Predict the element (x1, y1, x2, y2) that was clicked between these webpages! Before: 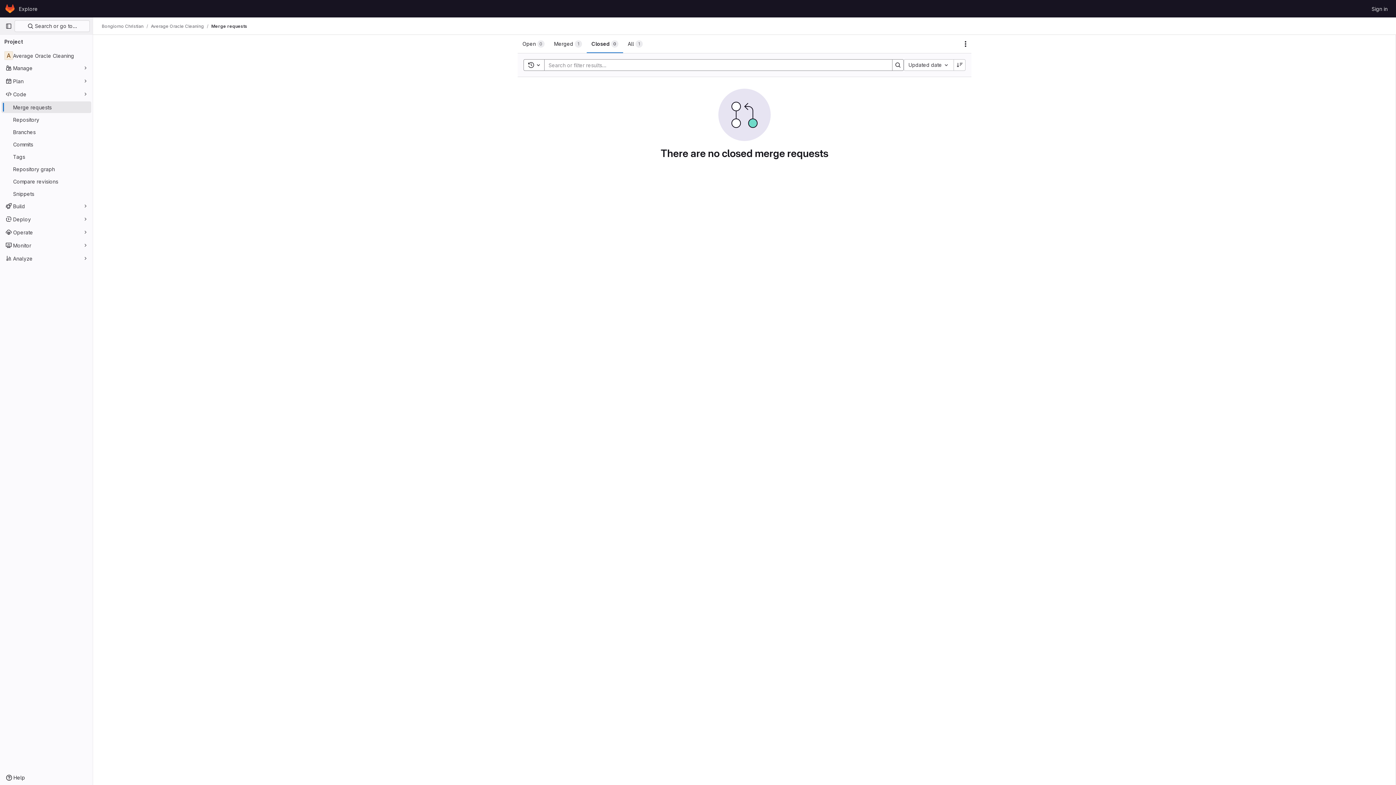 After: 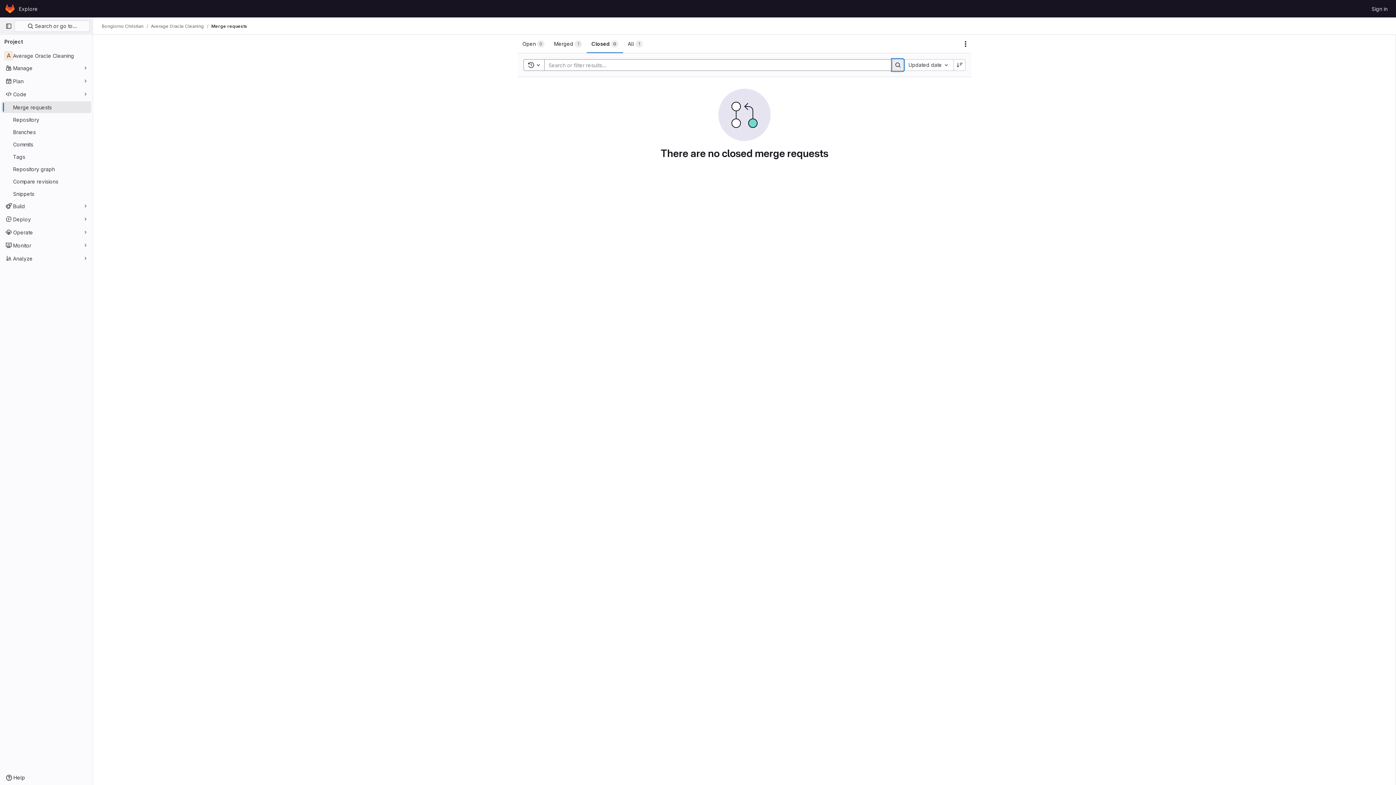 Action: bbox: (892, 59, 904, 70) label: Search